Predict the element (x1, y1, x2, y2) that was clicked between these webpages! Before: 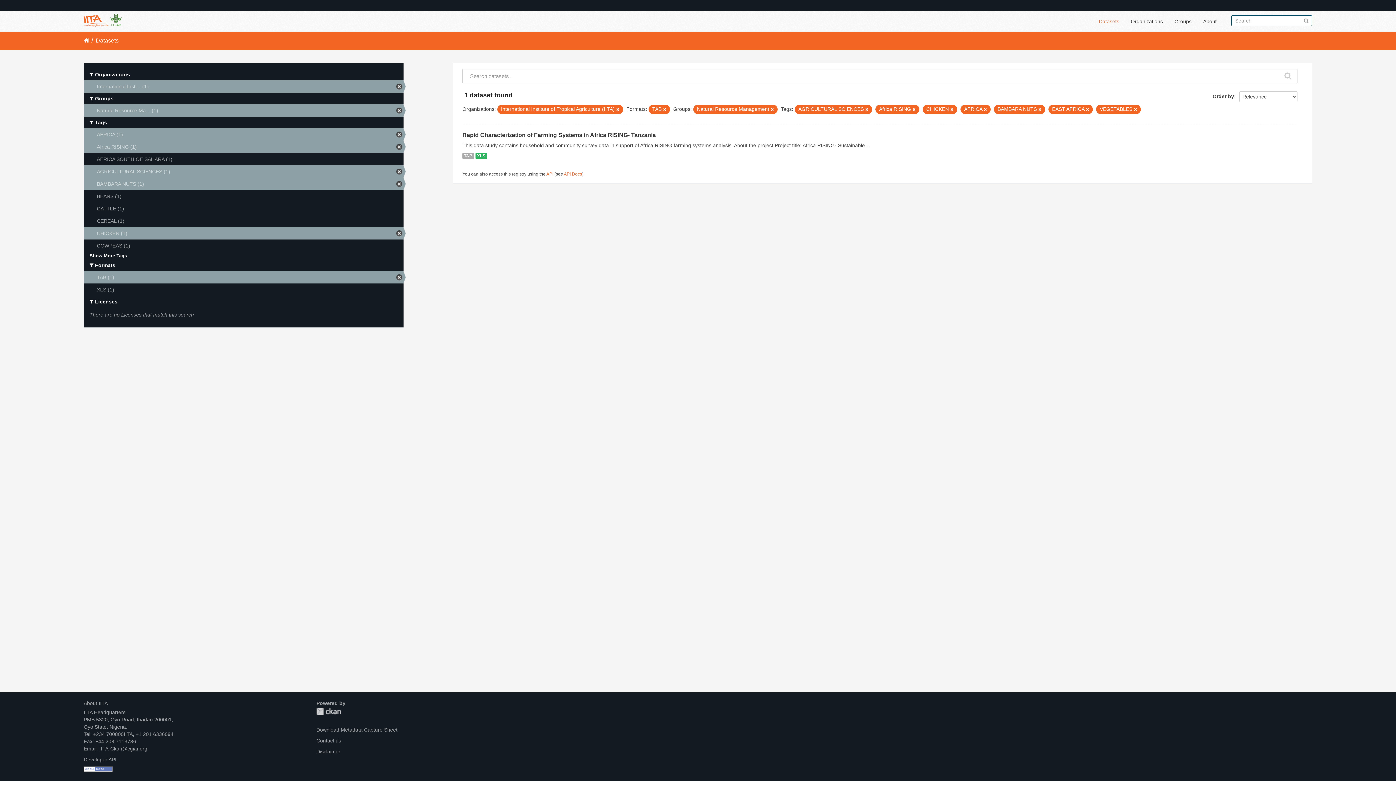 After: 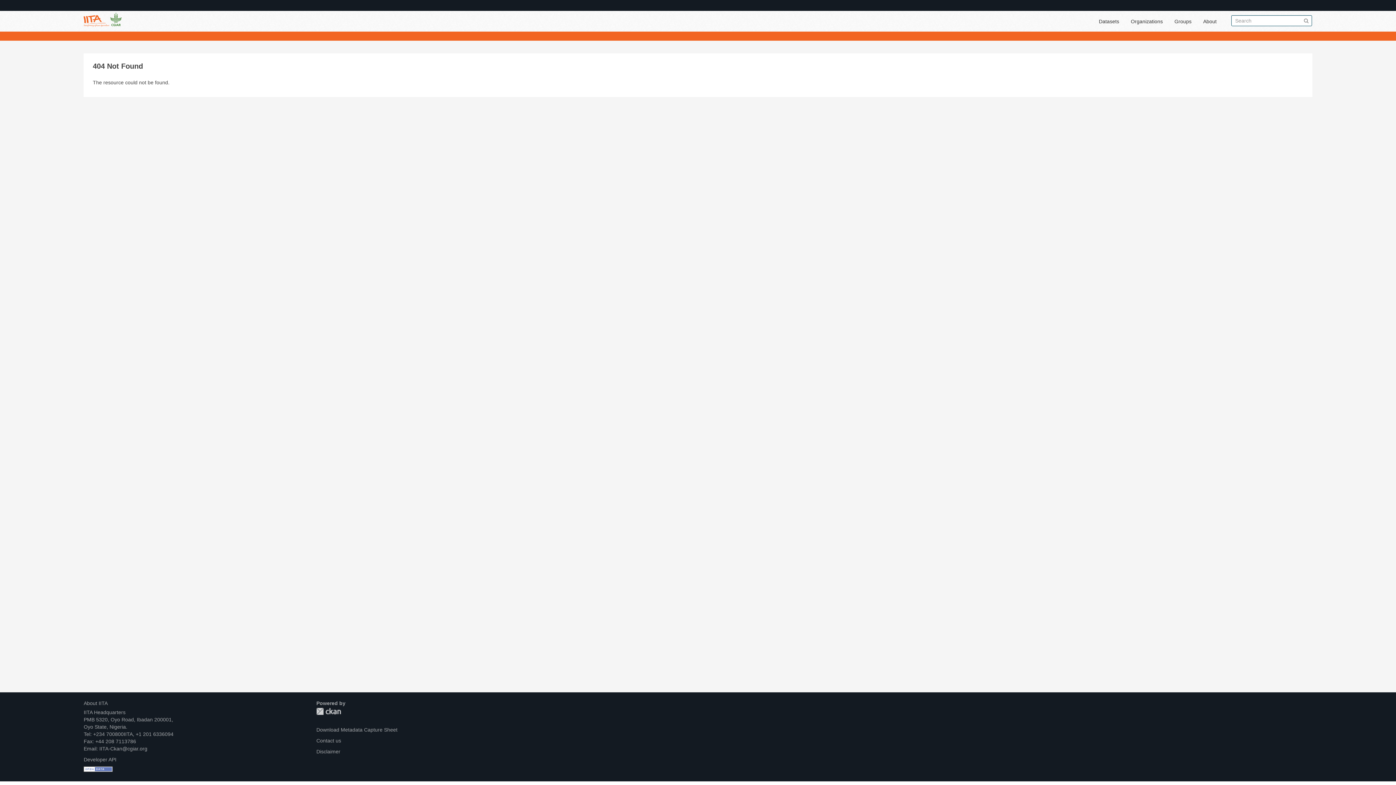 Action: label: Developer API bbox: (83, 757, 116, 762)